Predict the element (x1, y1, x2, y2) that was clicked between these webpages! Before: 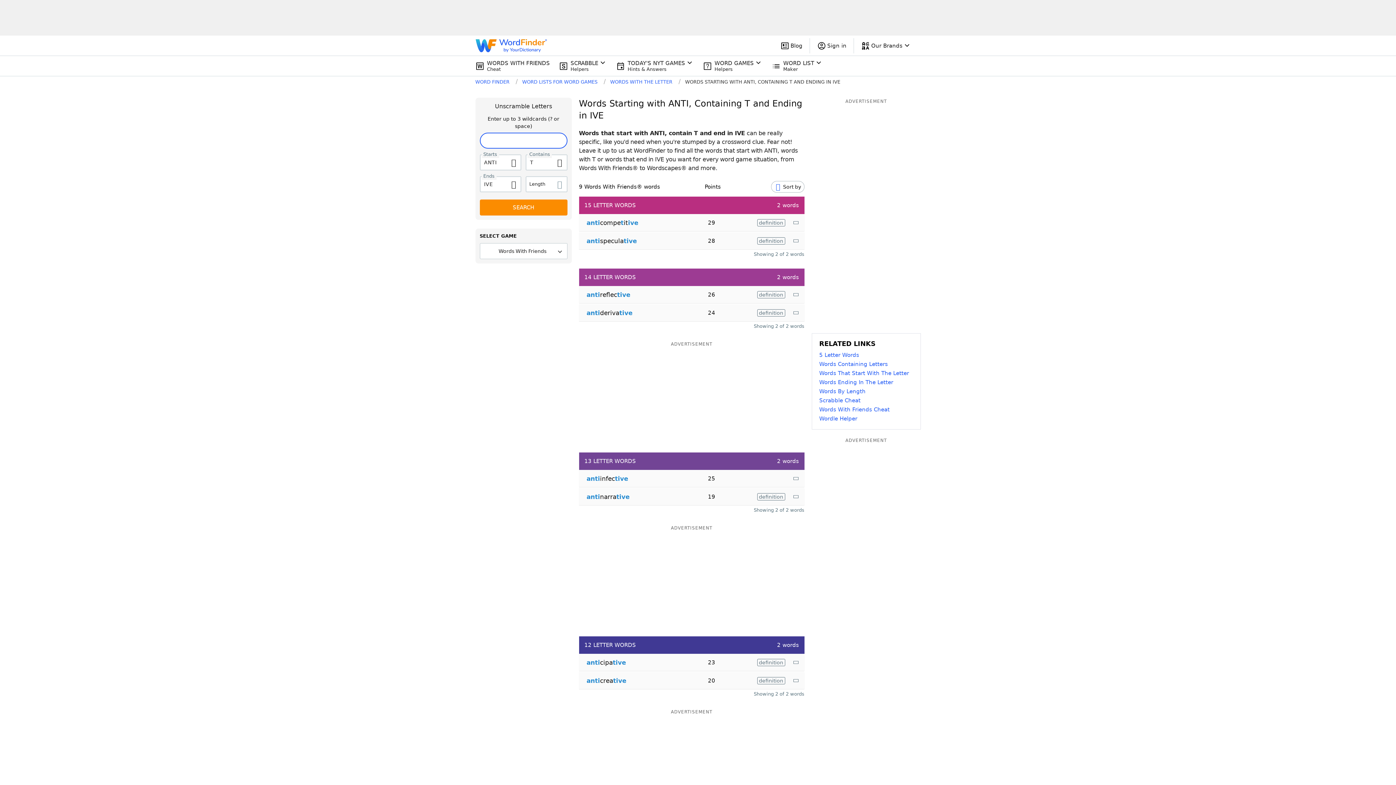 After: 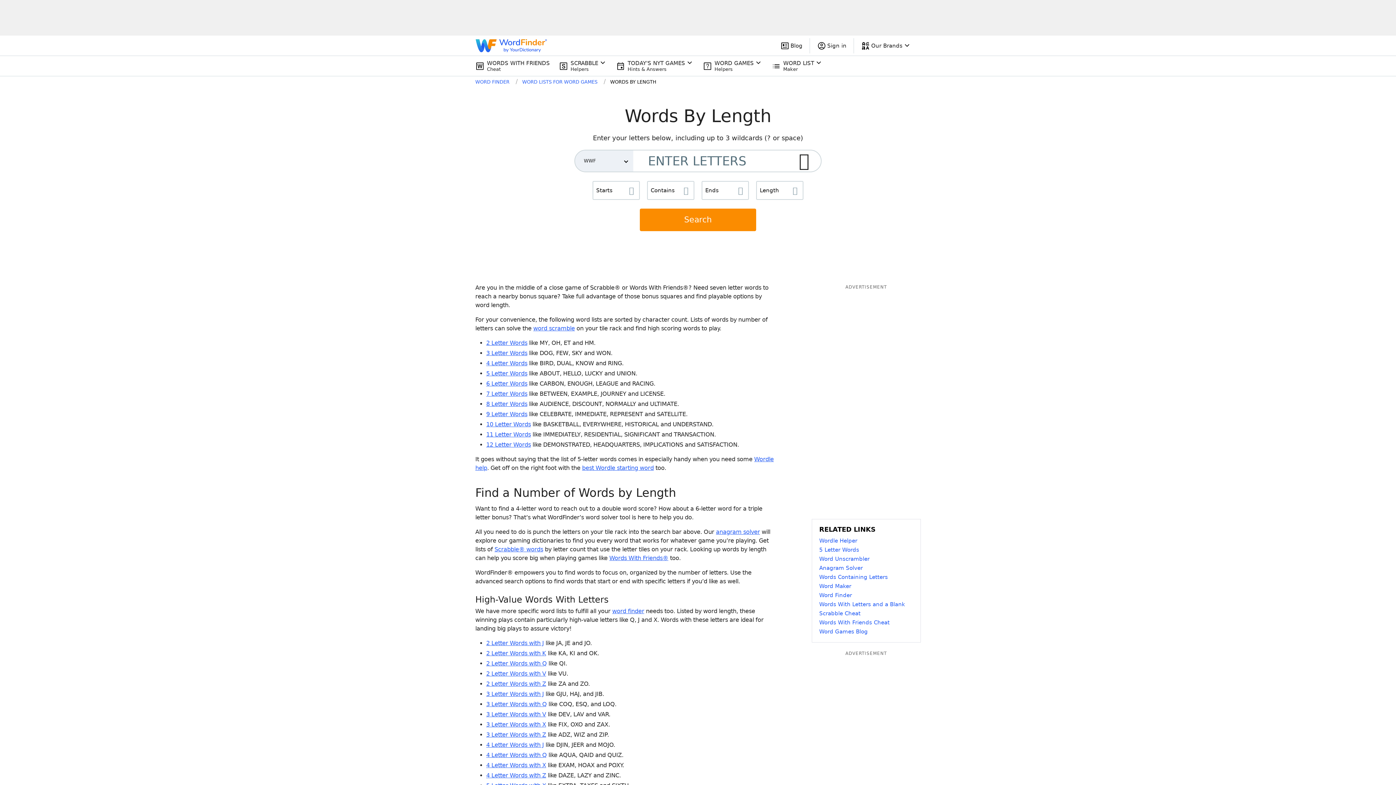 Action: label: Words By Length bbox: (819, 387, 913, 396)